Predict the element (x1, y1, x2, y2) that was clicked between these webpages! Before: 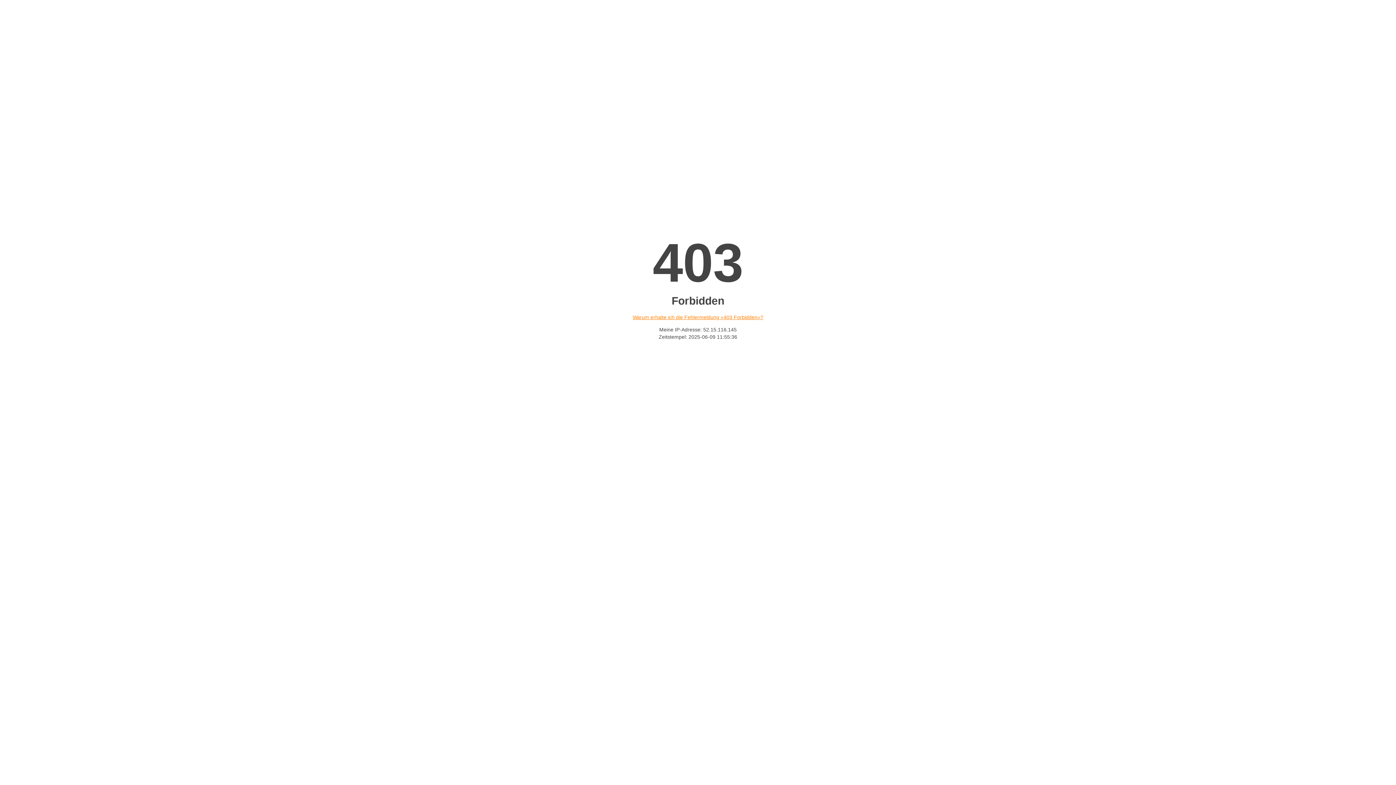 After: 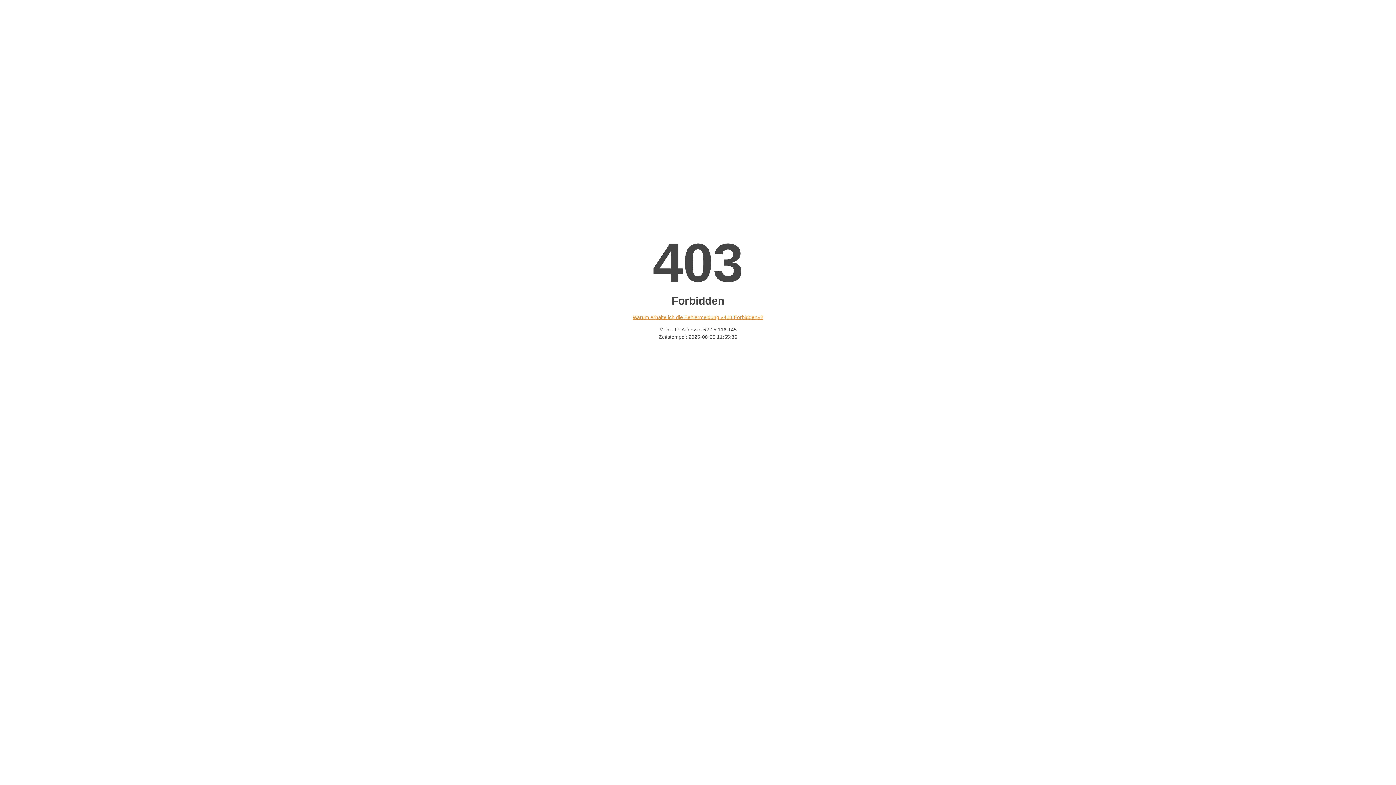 Action: bbox: (632, 314, 763, 320) label: Warum erhalte ich die Fehlermeldung «403 Forbidden»?